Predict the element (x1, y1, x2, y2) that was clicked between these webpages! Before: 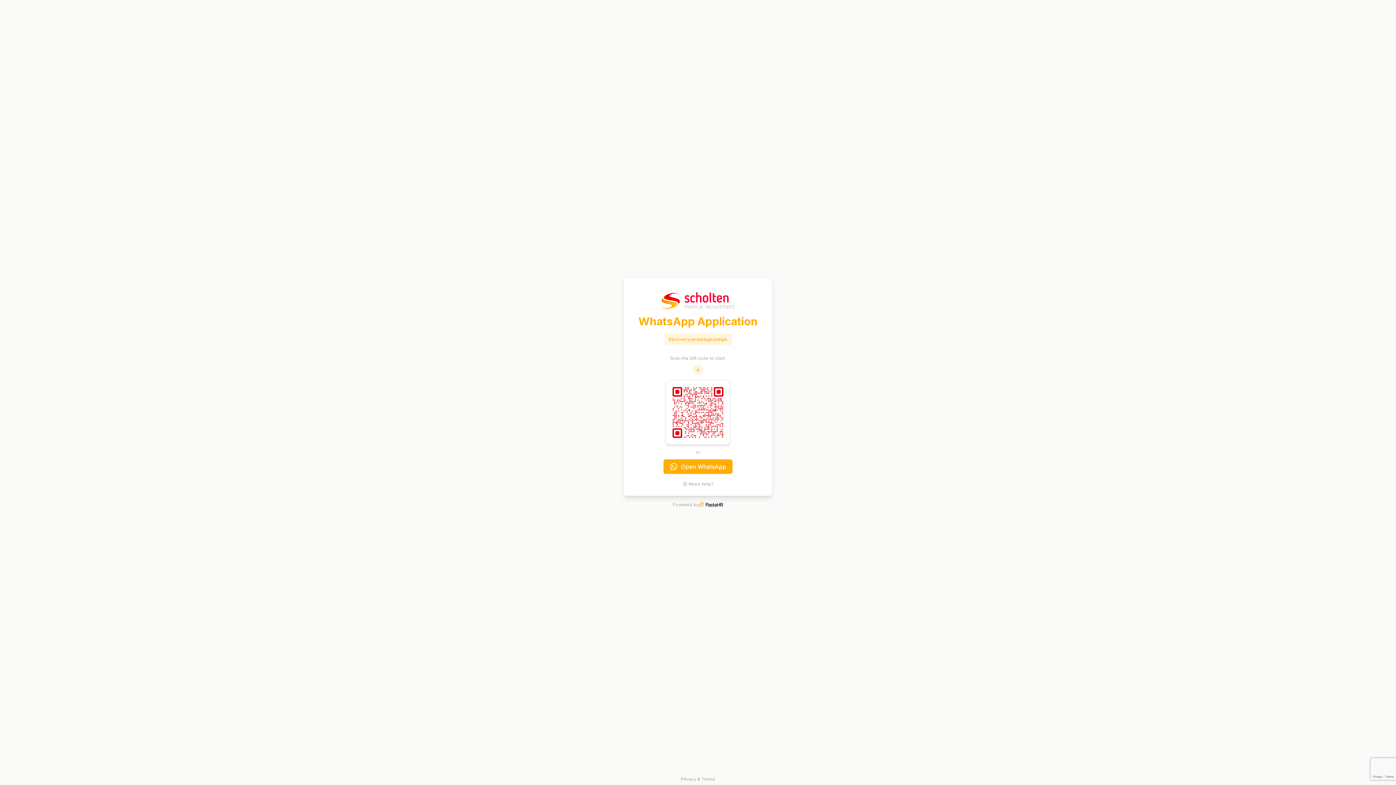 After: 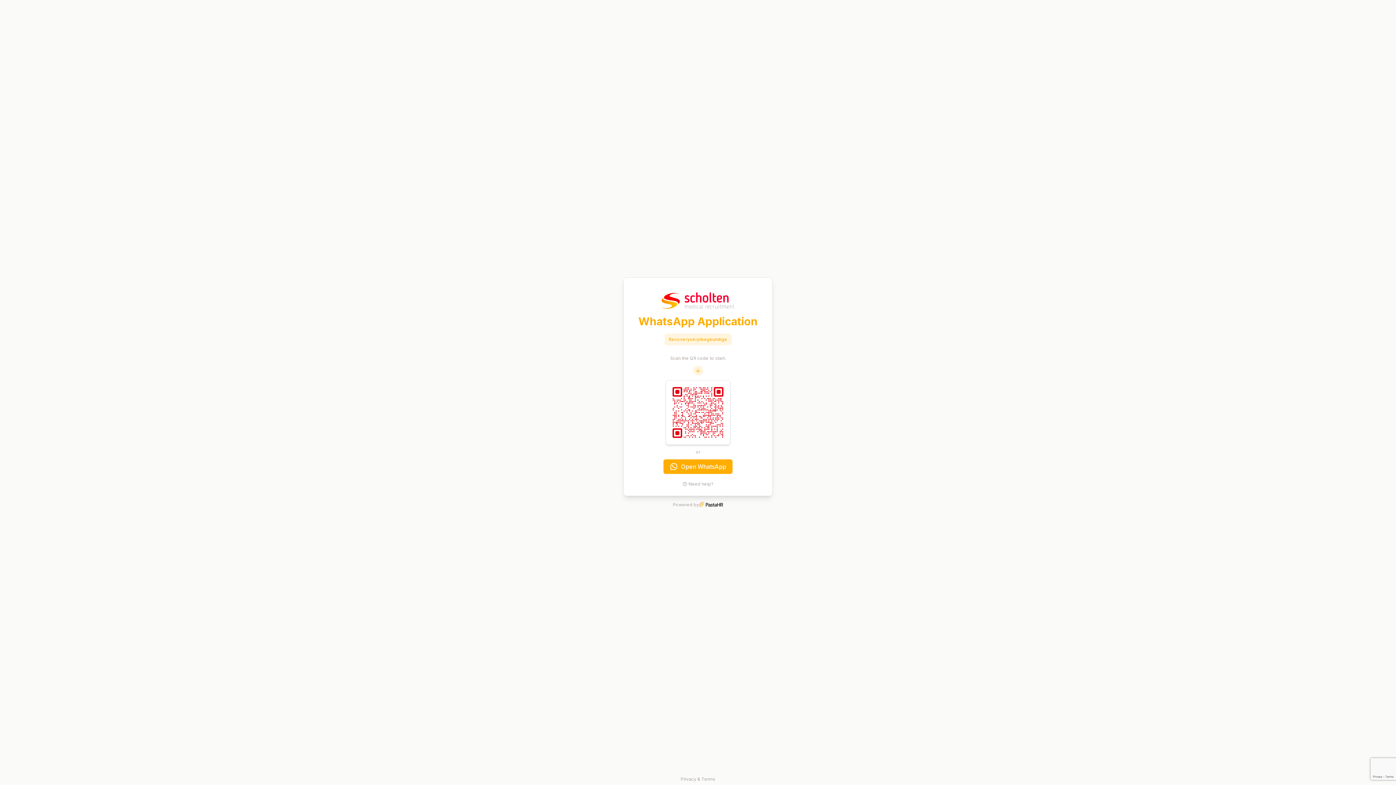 Action: bbox: (673, 502, 723, 507) label: Powered by